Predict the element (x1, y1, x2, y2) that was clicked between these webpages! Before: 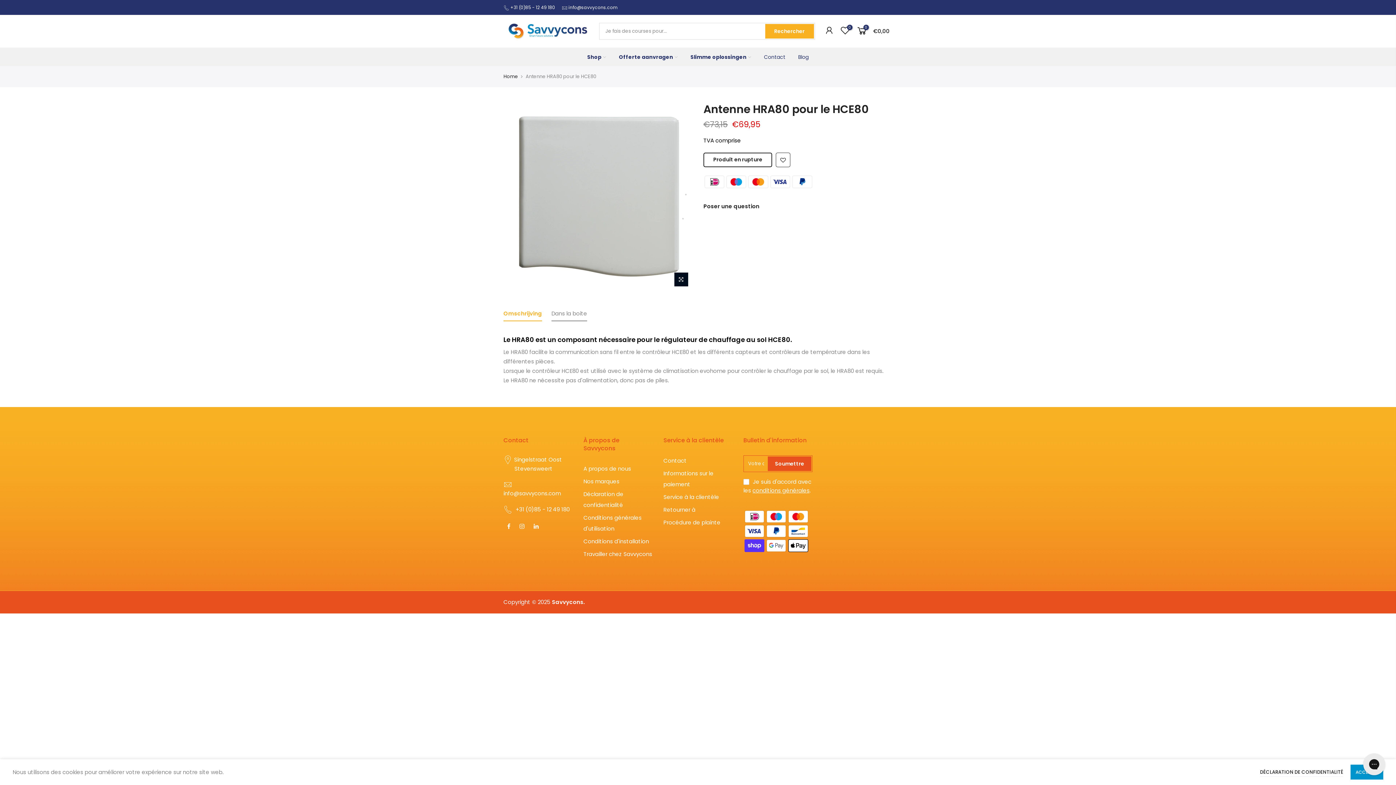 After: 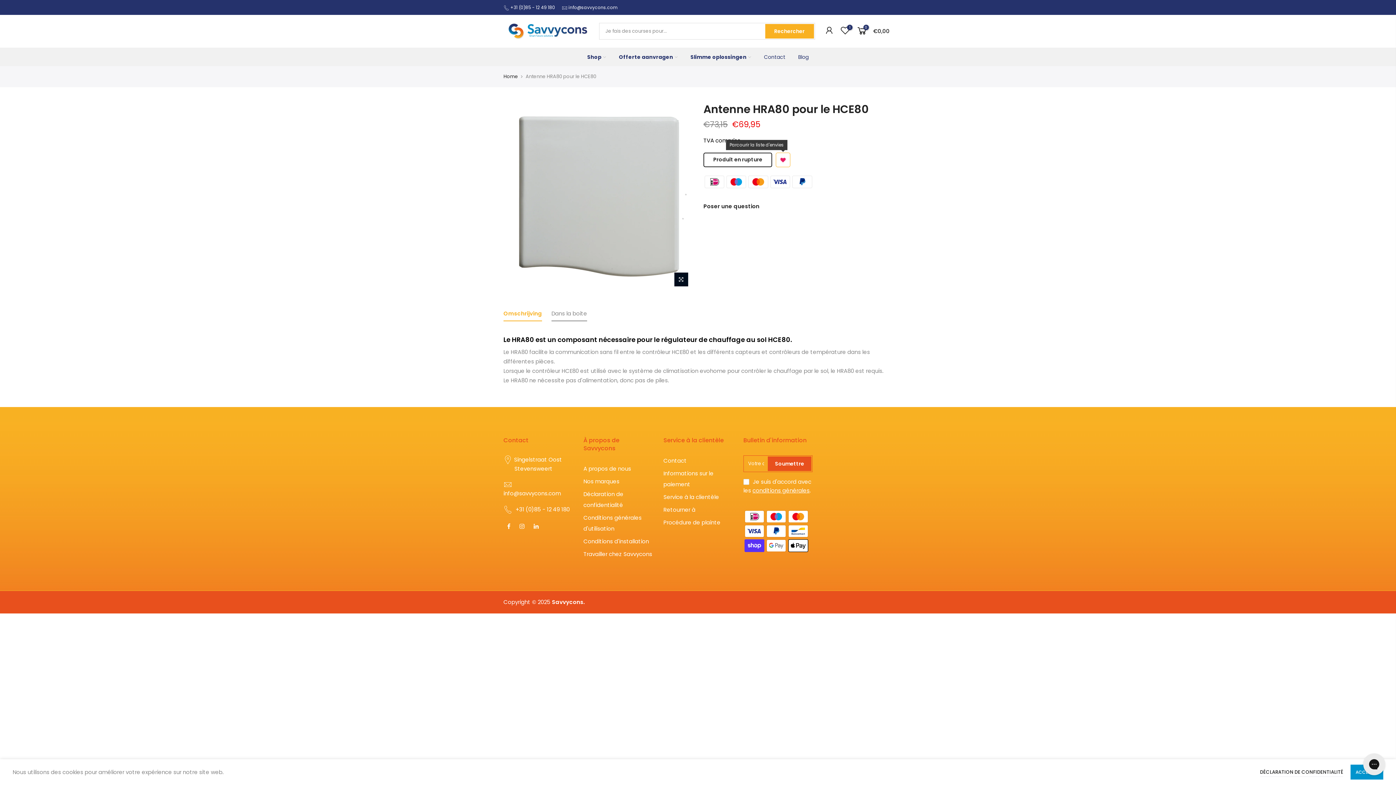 Action: bbox: (776, 153, 790, 167)